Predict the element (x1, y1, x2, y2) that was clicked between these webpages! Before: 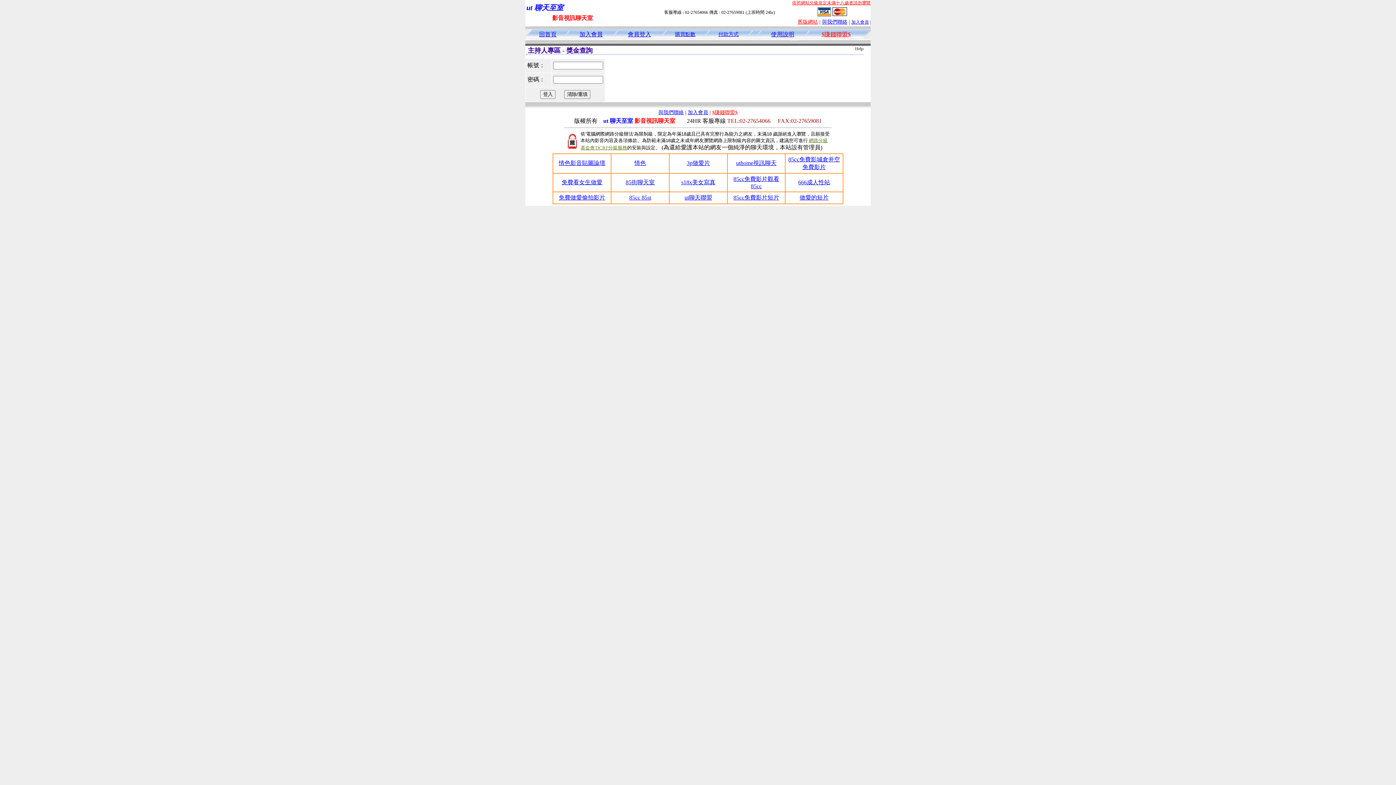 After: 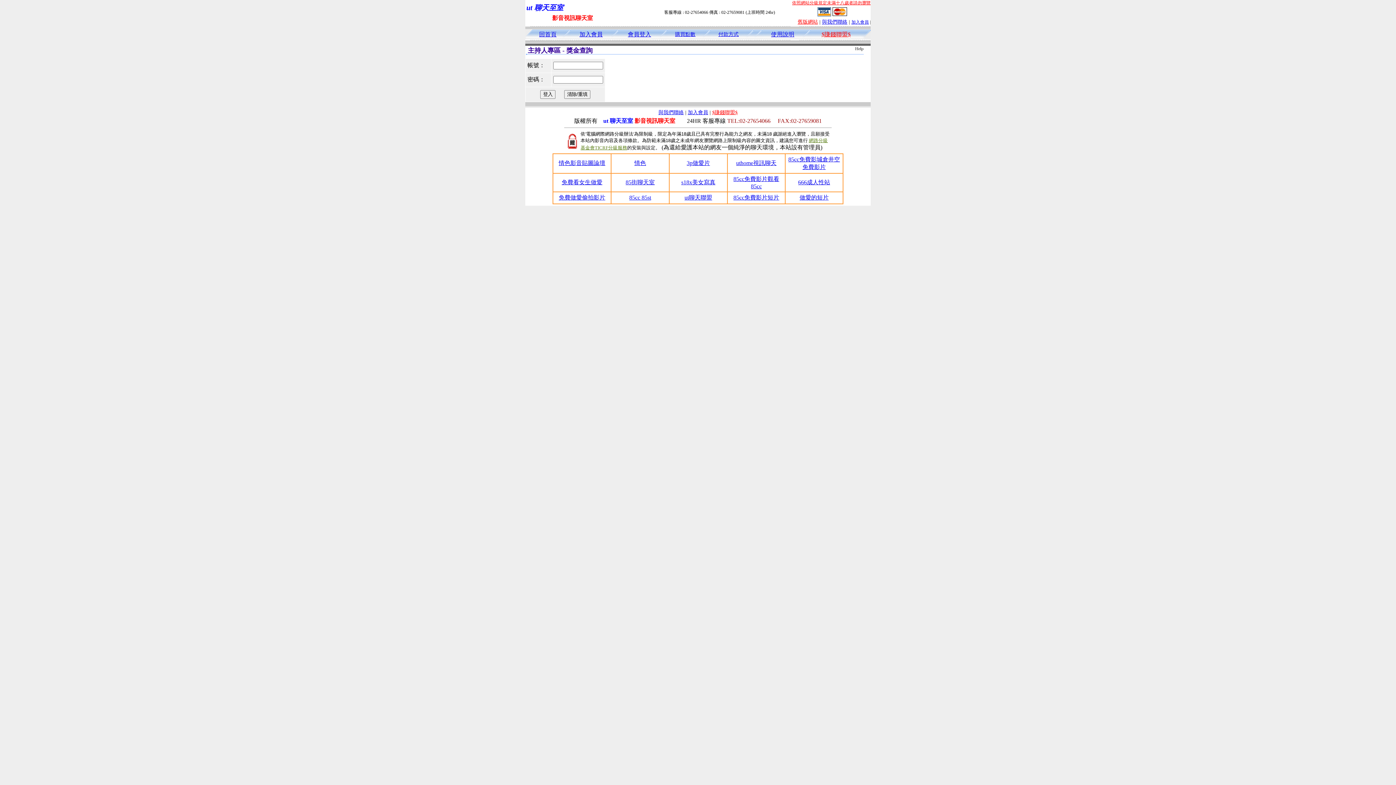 Action: bbox: (799, 194, 828, 200) label: 做愛的短片